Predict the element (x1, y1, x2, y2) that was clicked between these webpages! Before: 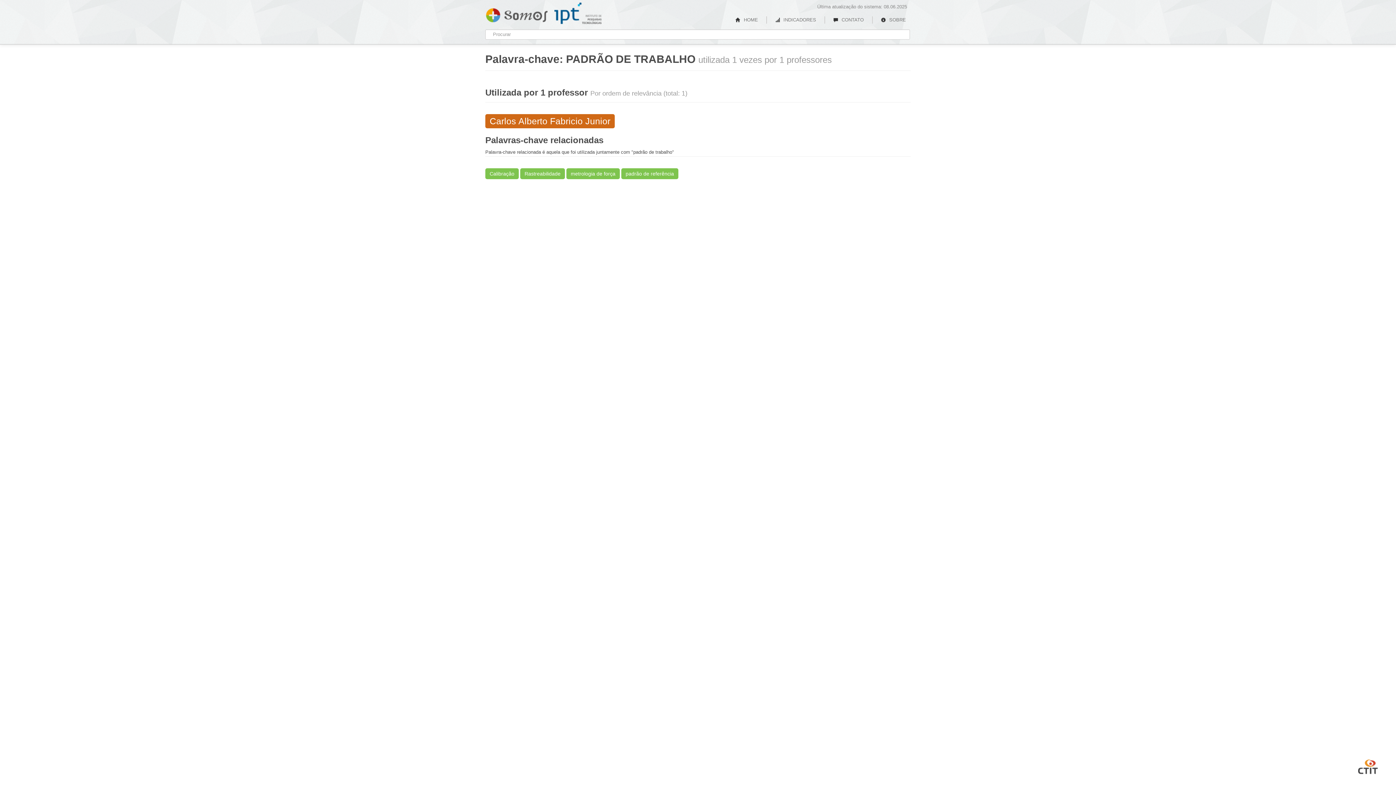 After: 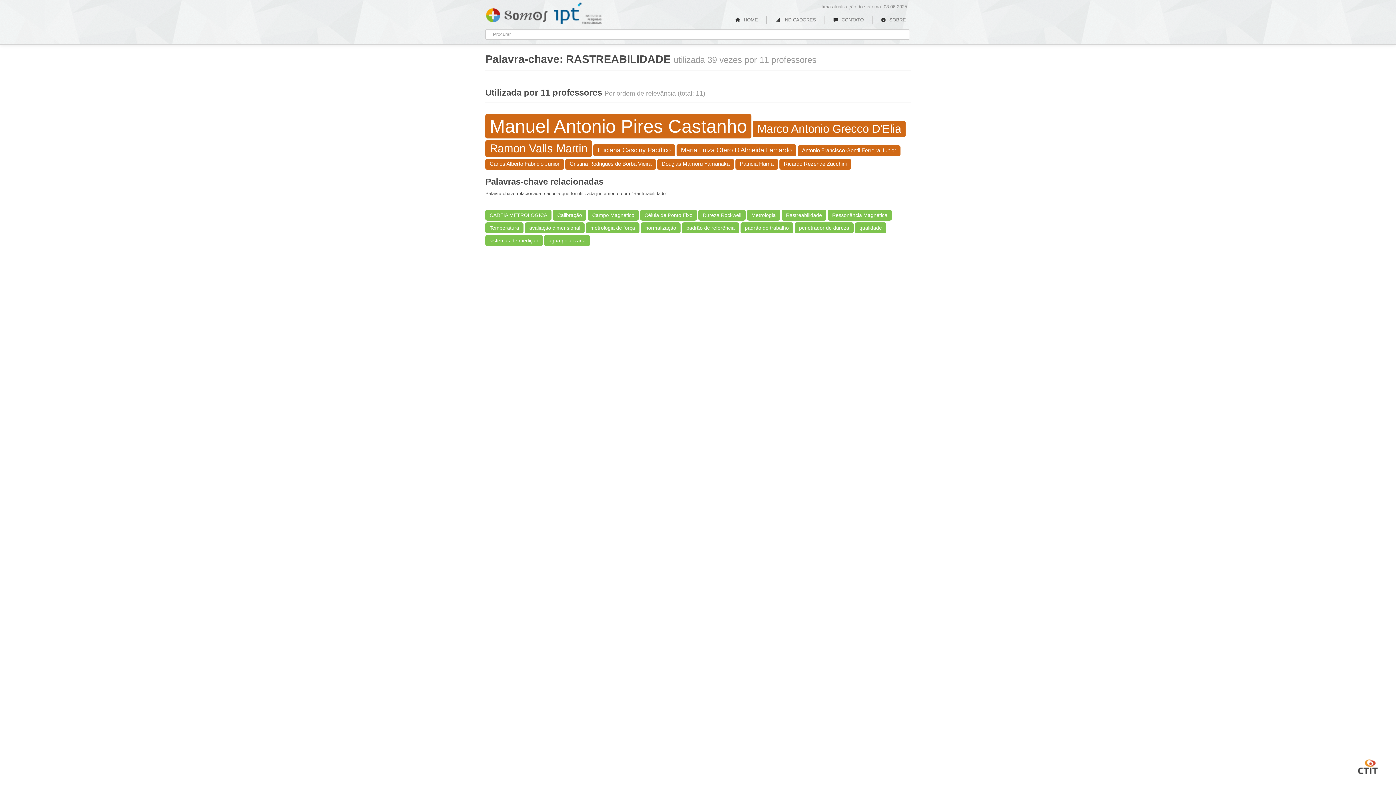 Action: bbox: (520, 168, 565, 179) label: Rastreabilidade